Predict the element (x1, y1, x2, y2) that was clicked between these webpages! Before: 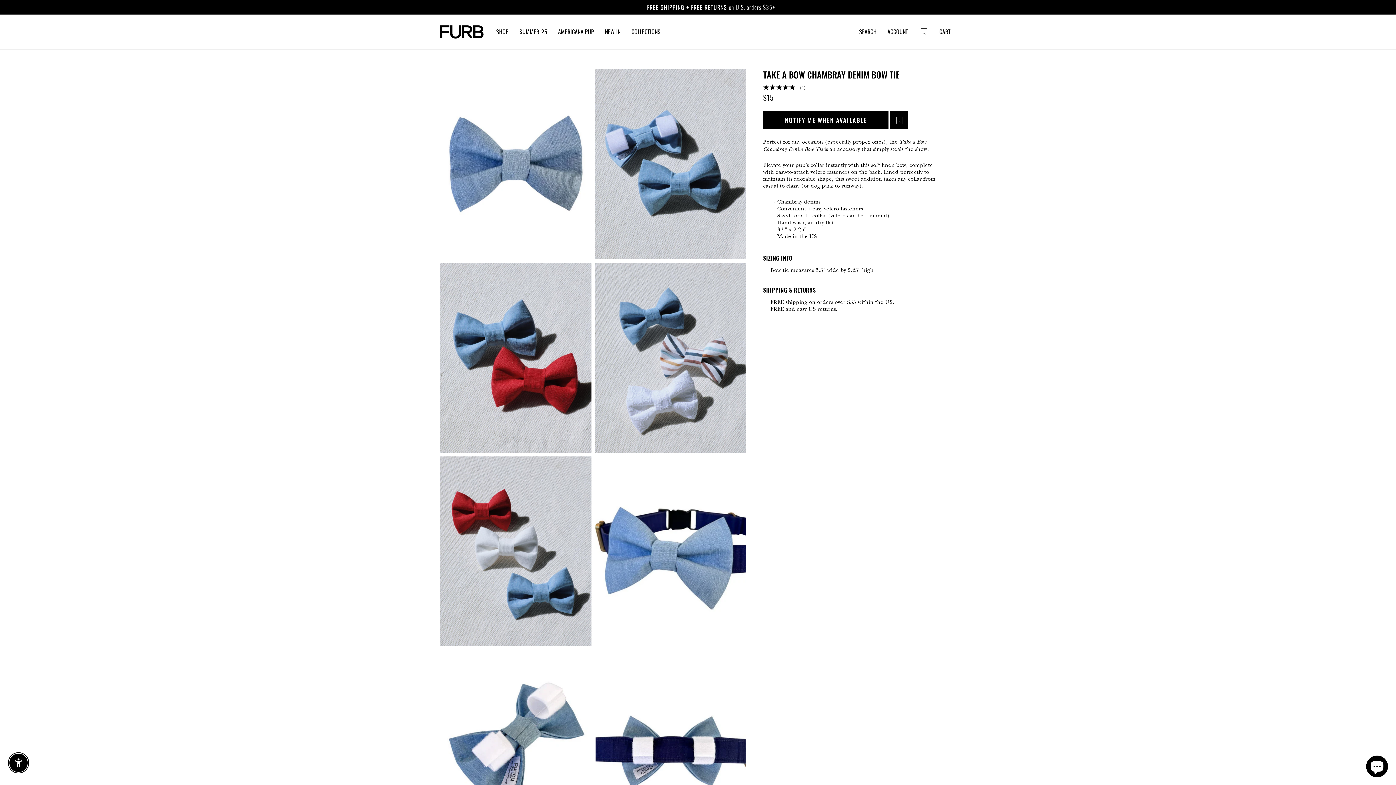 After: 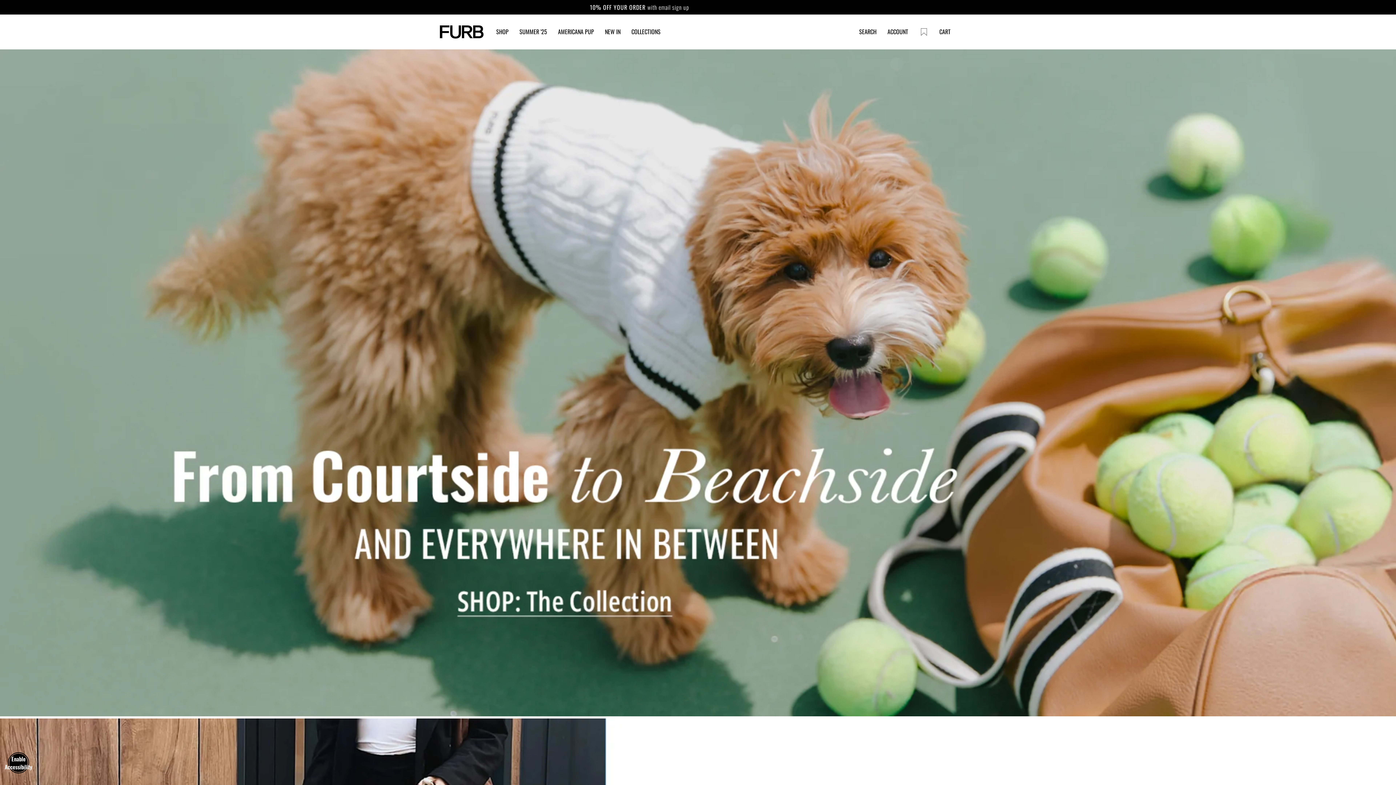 Action: bbox: (440, 25, 483, 38)